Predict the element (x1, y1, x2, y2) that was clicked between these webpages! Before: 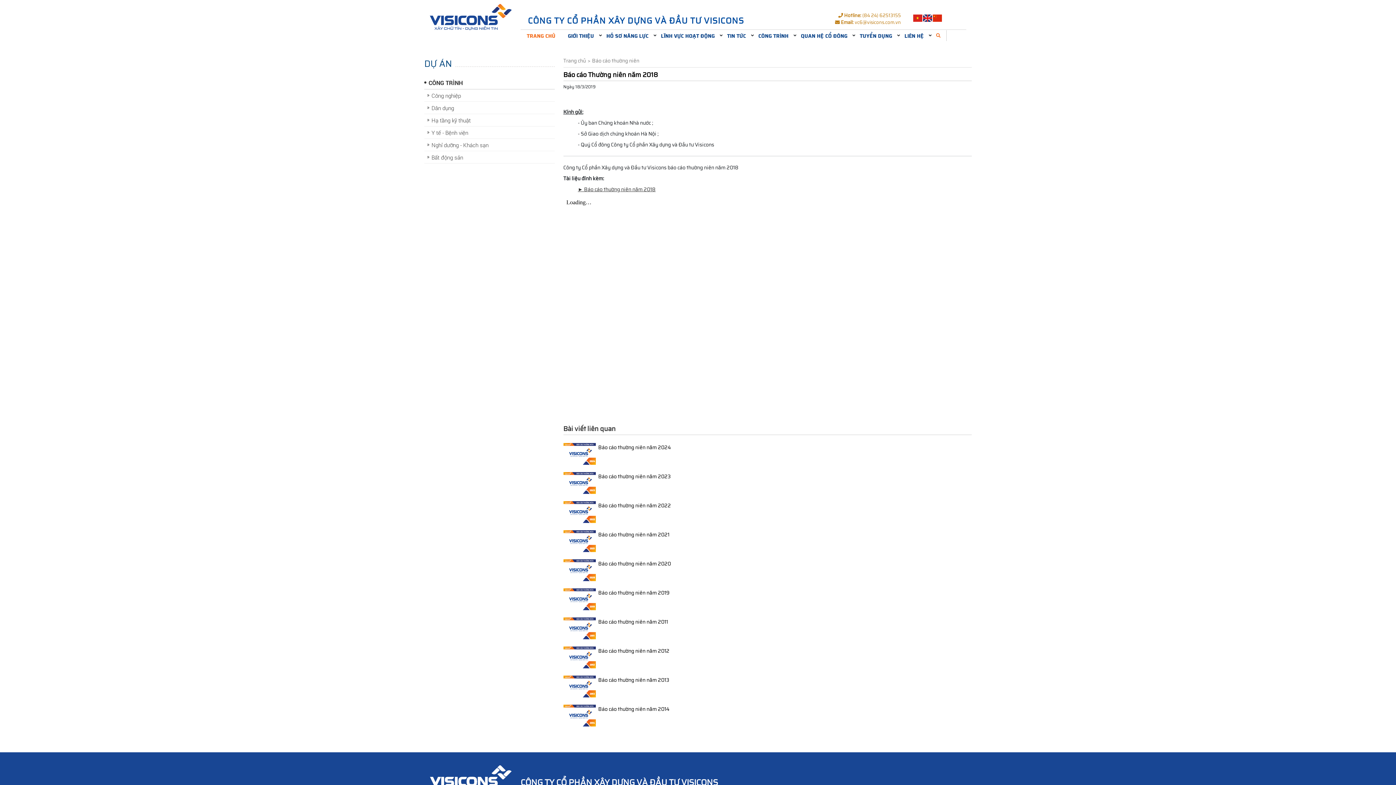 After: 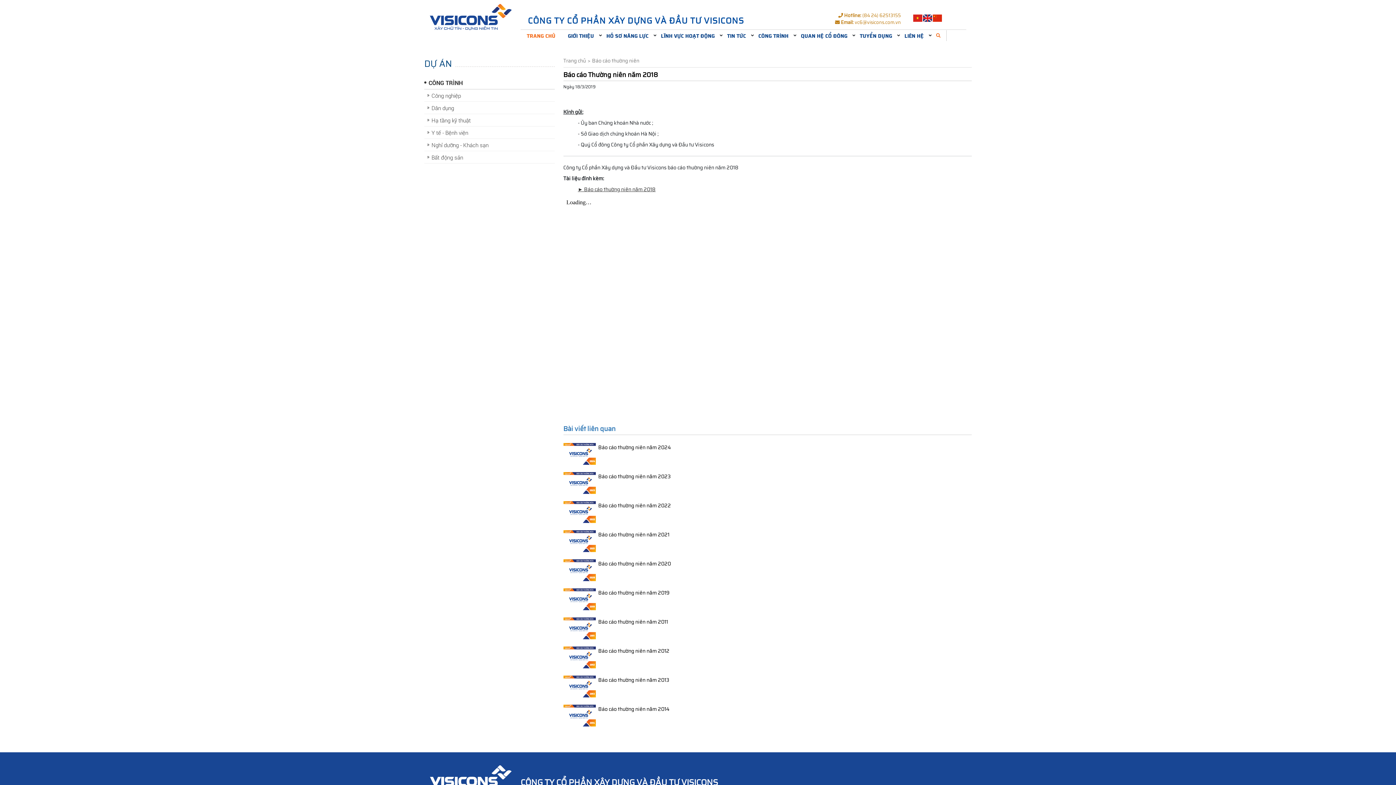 Action: bbox: (563, 424, 615, 434) label: Bài viết liên quan